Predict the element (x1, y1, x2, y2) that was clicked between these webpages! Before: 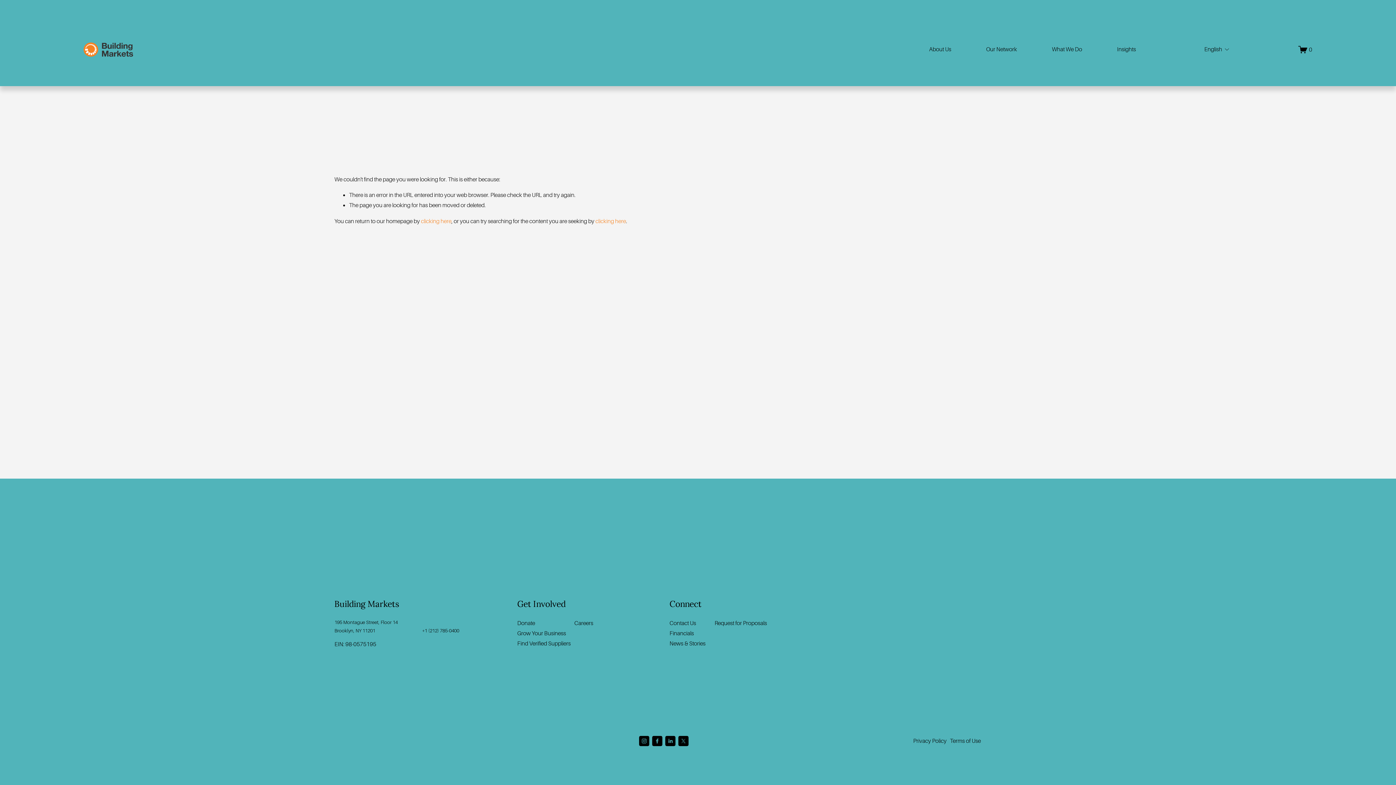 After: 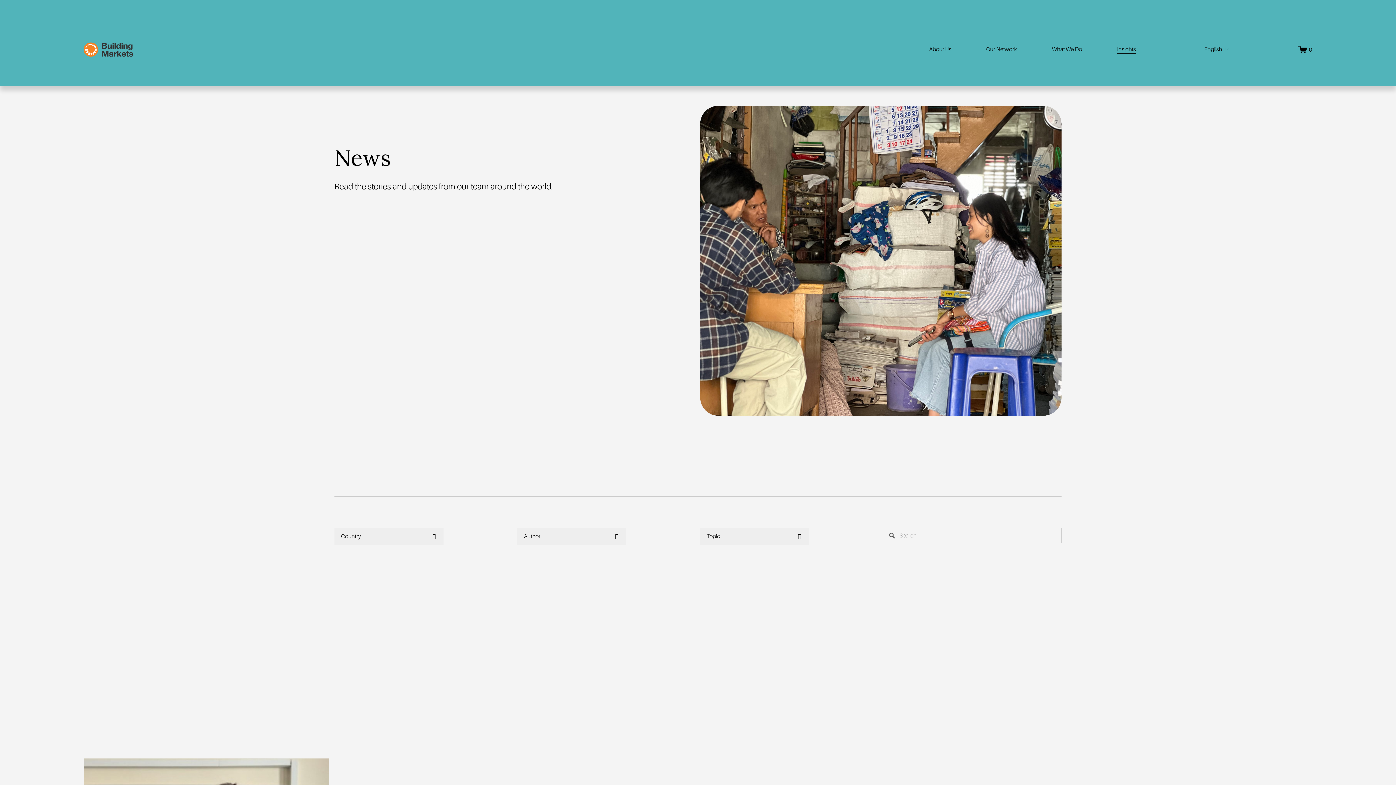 Action: bbox: (669, 638, 705, 648) label: News & Stories